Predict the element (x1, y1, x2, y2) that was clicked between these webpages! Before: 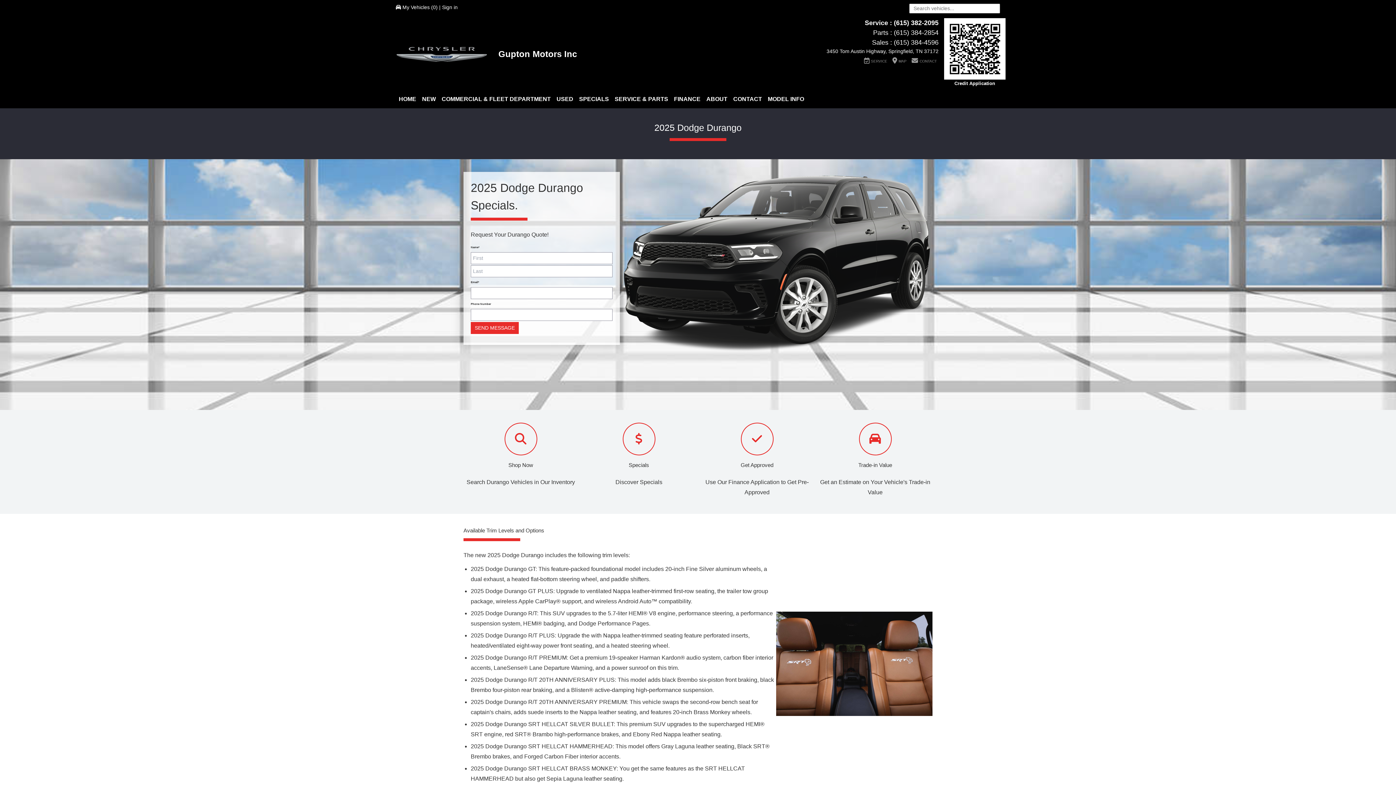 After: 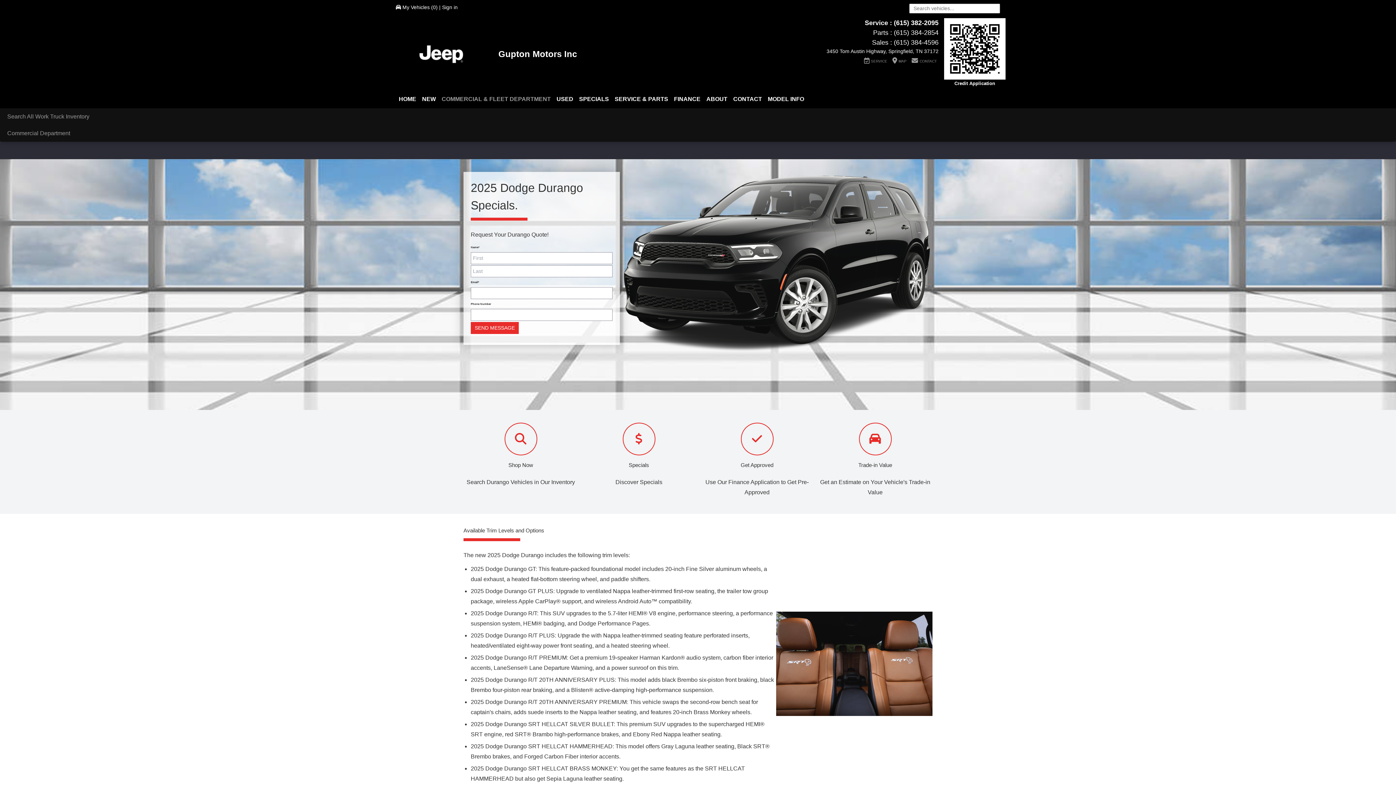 Action: bbox: (438, 90, 553, 108) label: COMMERCIAL & FLEET DEPARTMENT